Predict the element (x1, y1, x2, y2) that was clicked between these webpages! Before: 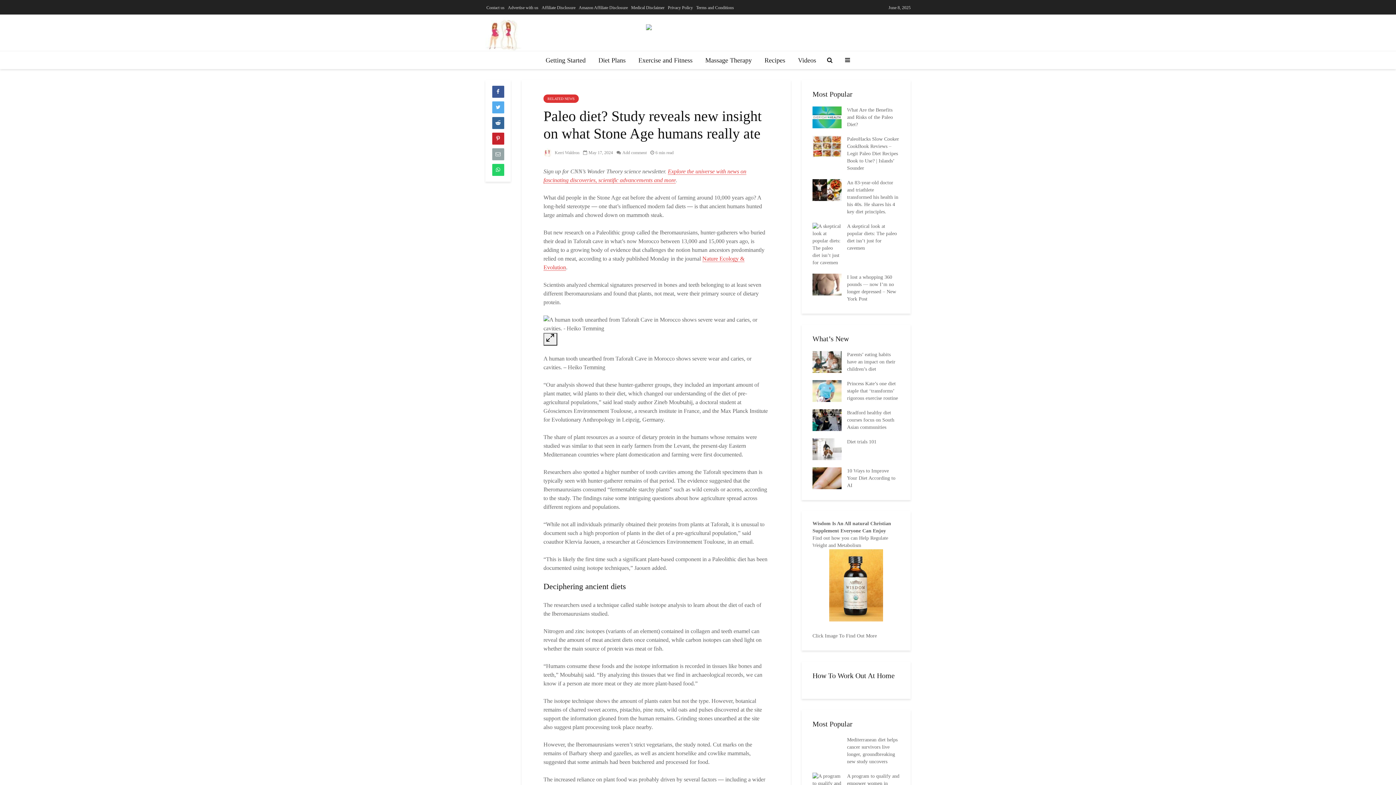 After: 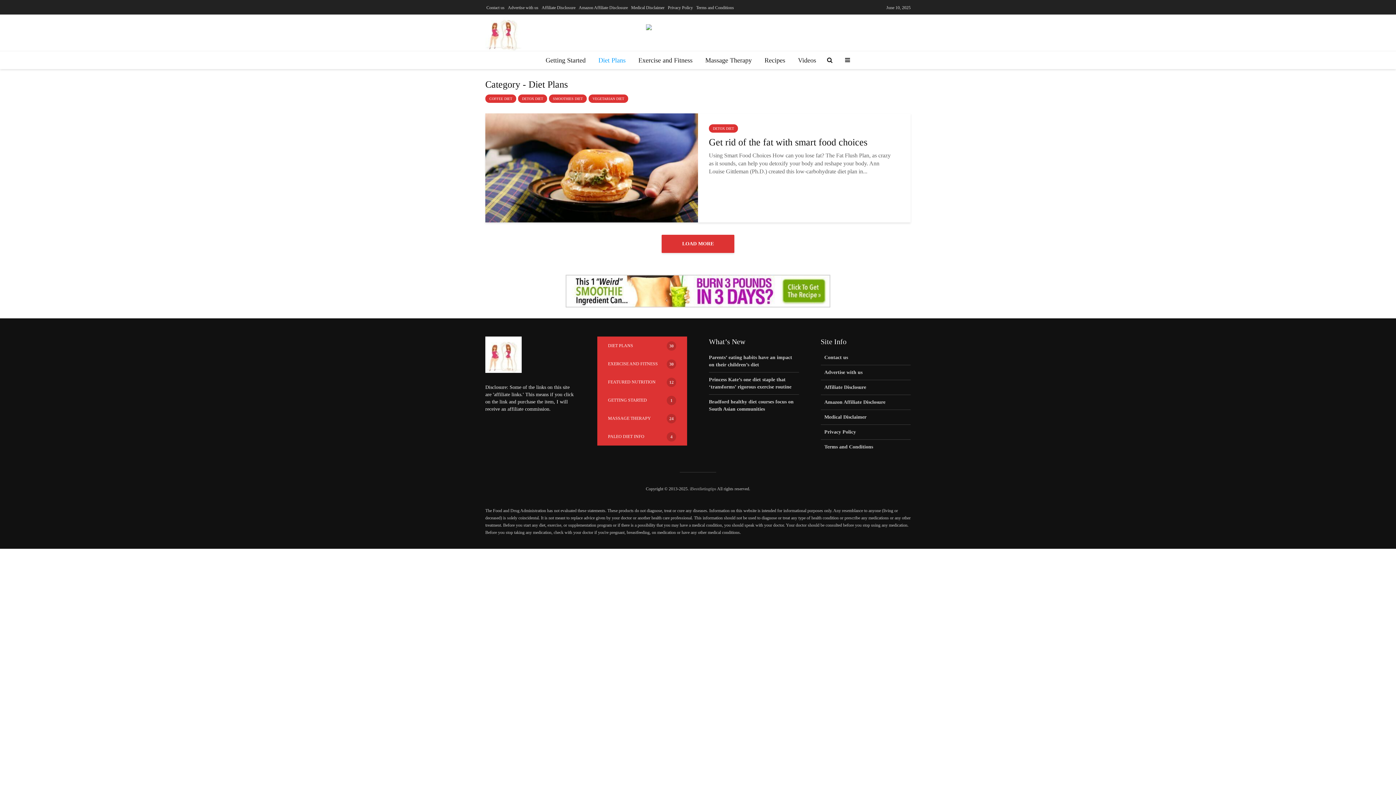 Action: label: Diet Plans bbox: (593, 51, 631, 69)